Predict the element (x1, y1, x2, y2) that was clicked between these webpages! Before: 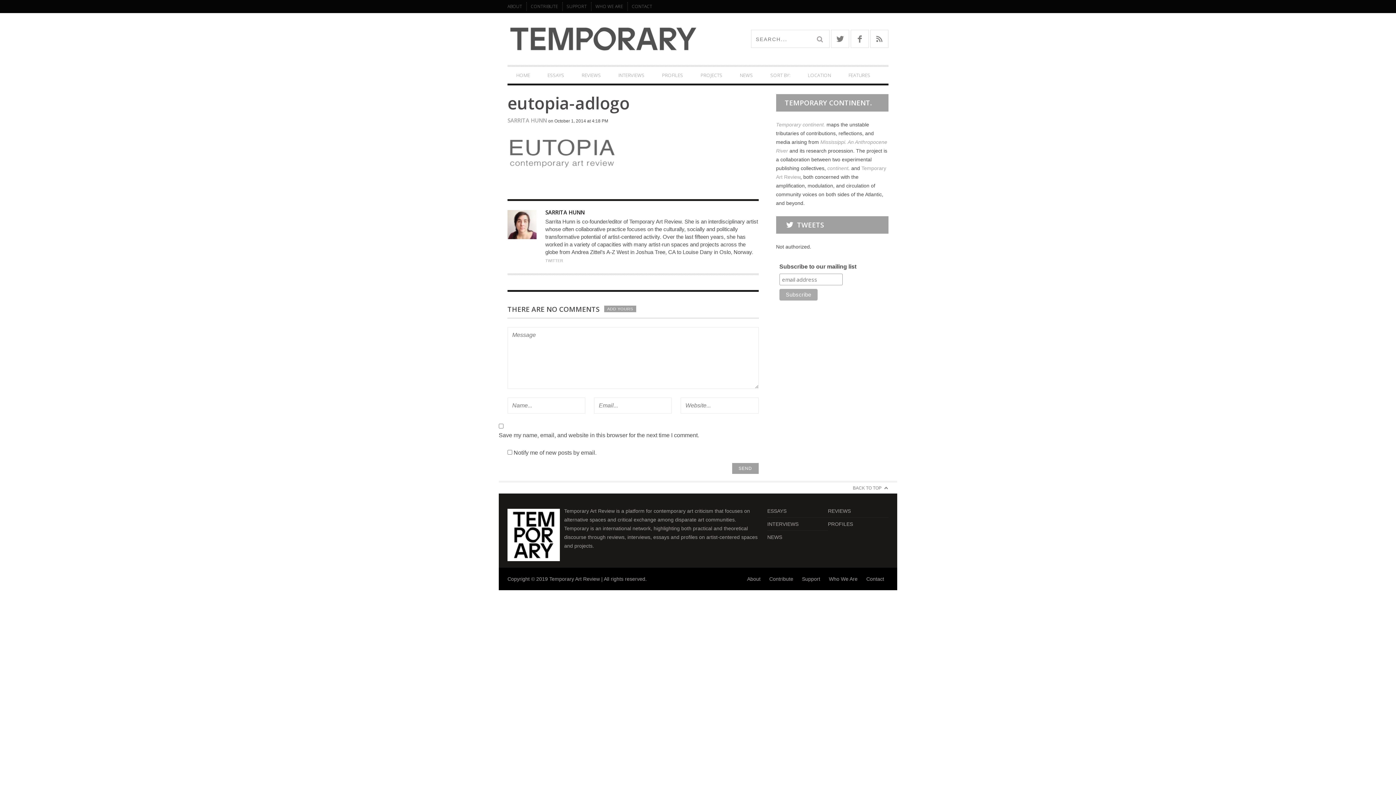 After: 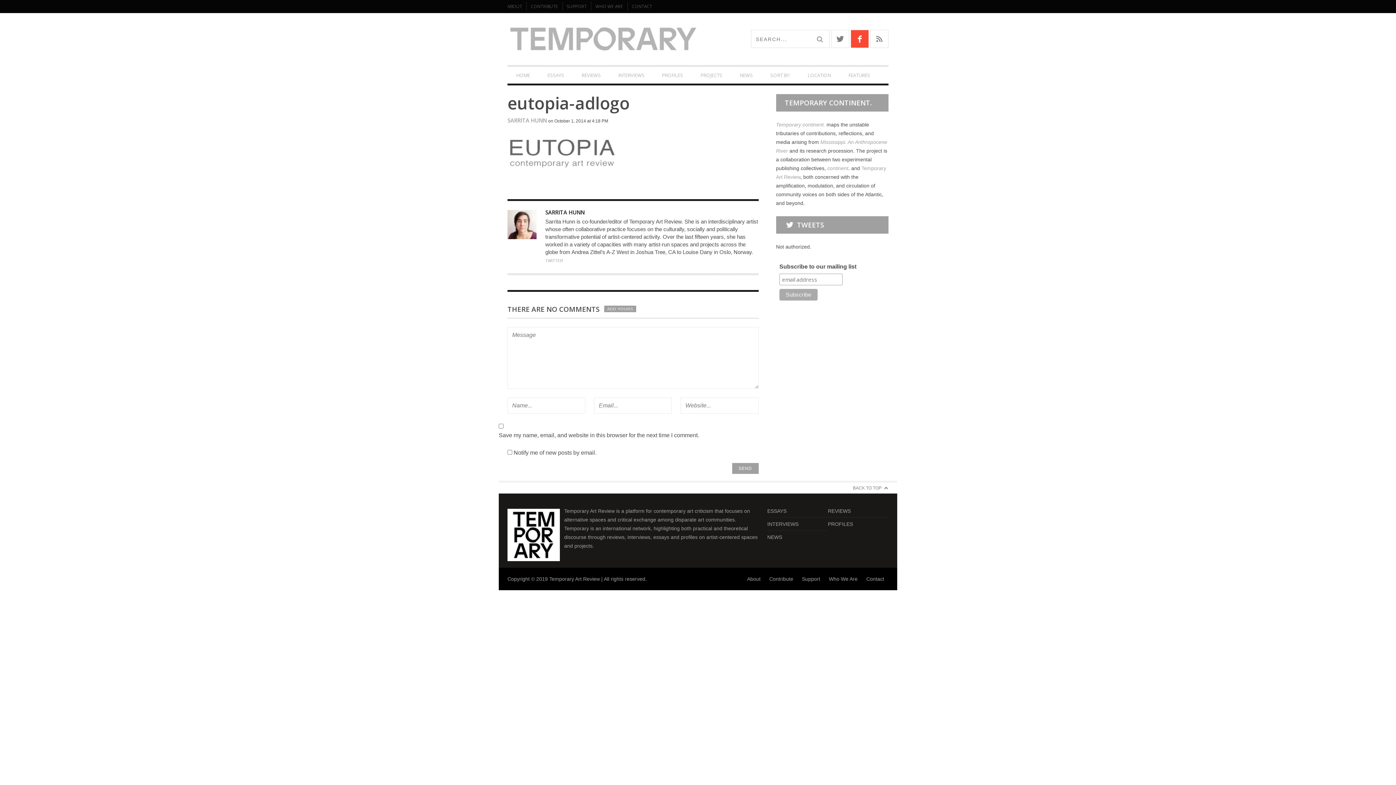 Action: bbox: (850, 29, 869, 47)